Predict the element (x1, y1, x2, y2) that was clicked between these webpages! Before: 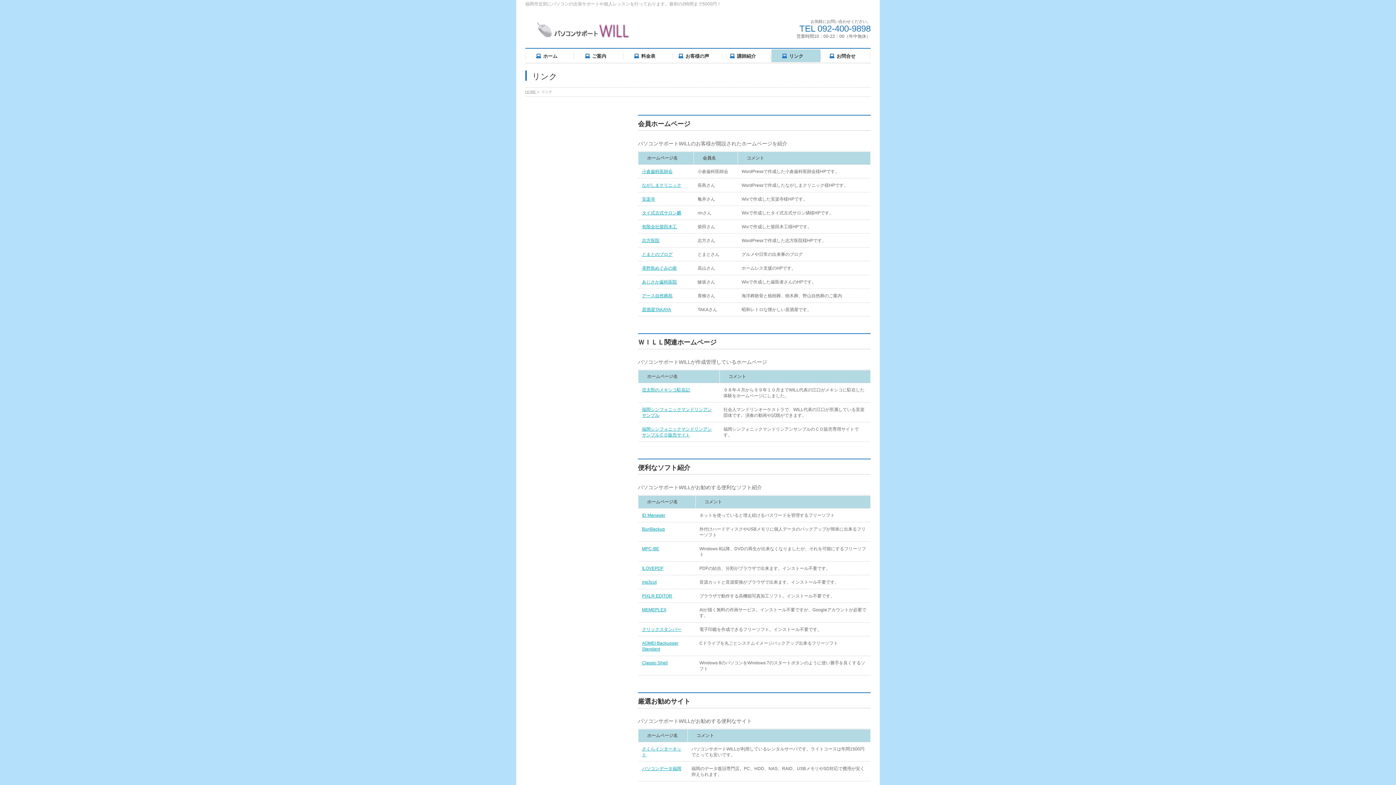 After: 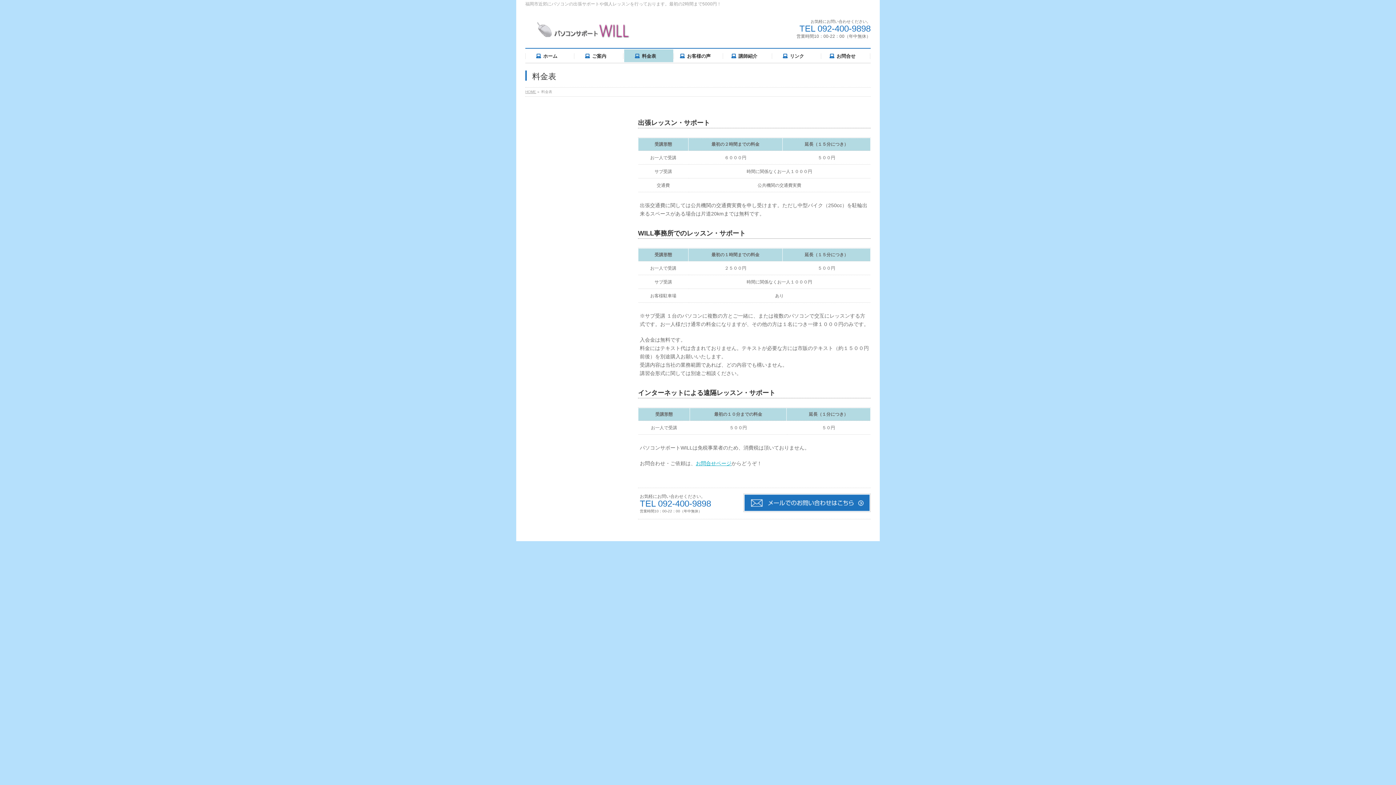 Action: label: 料金表 bbox: (623, 53, 672, 58)